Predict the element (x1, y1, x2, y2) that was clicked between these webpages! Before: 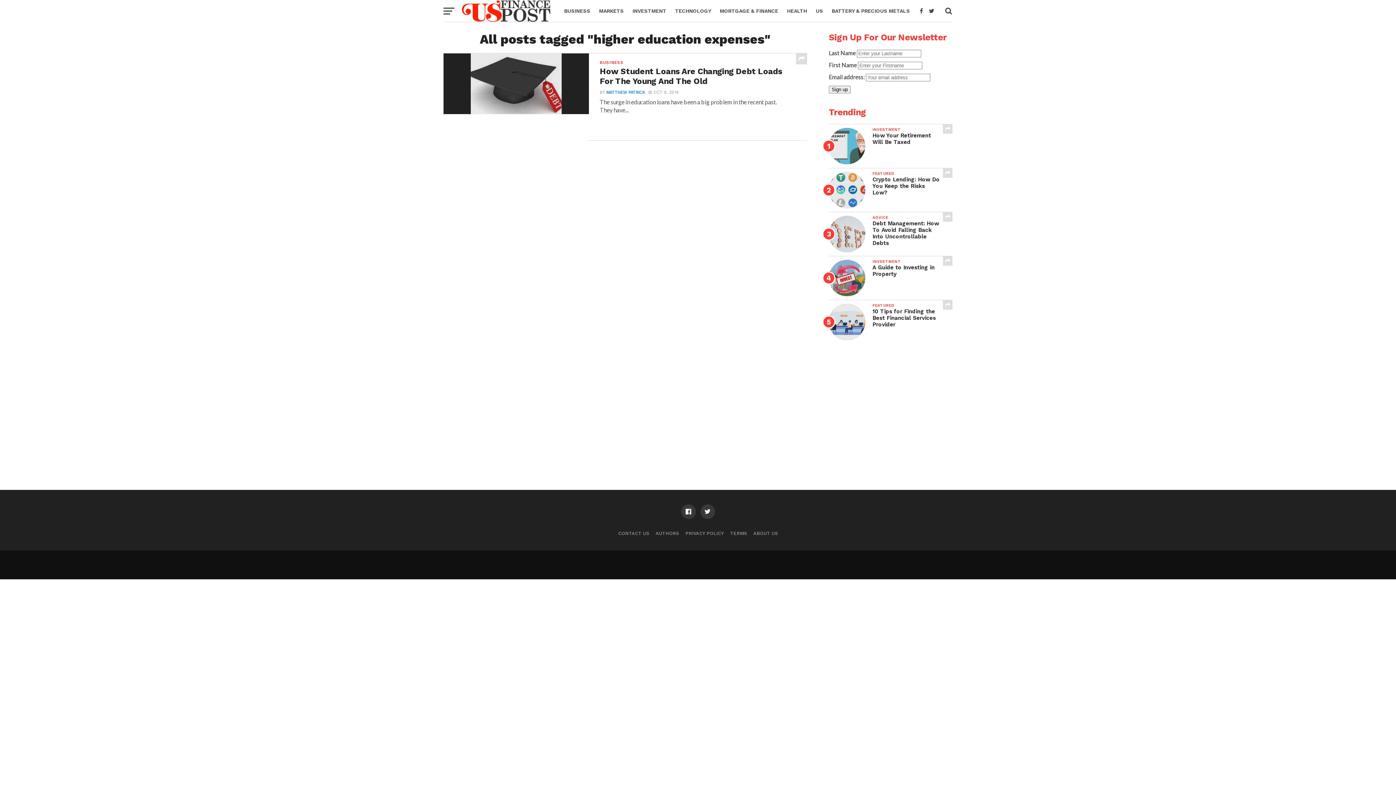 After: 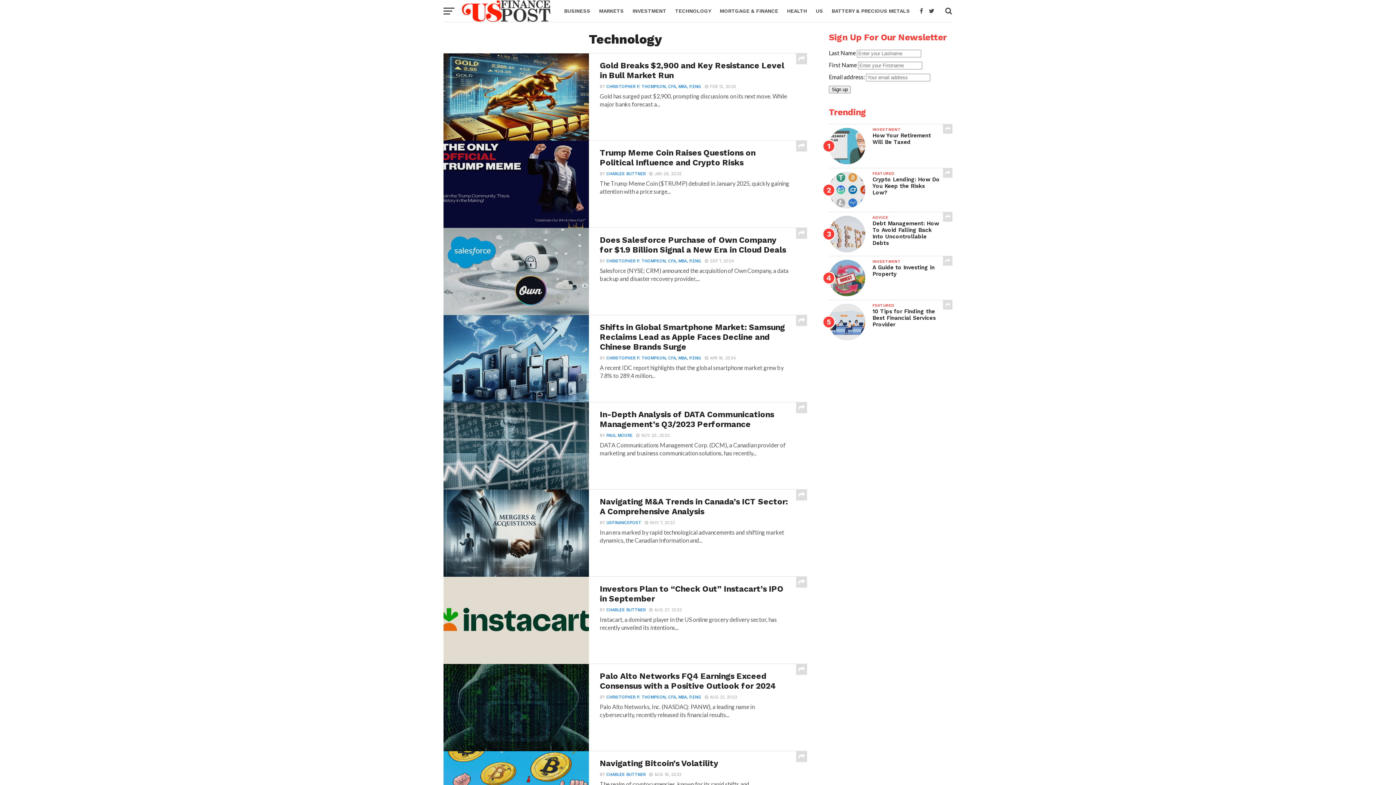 Action: bbox: (670, 0, 715, 21) label: TECHNOLOGY